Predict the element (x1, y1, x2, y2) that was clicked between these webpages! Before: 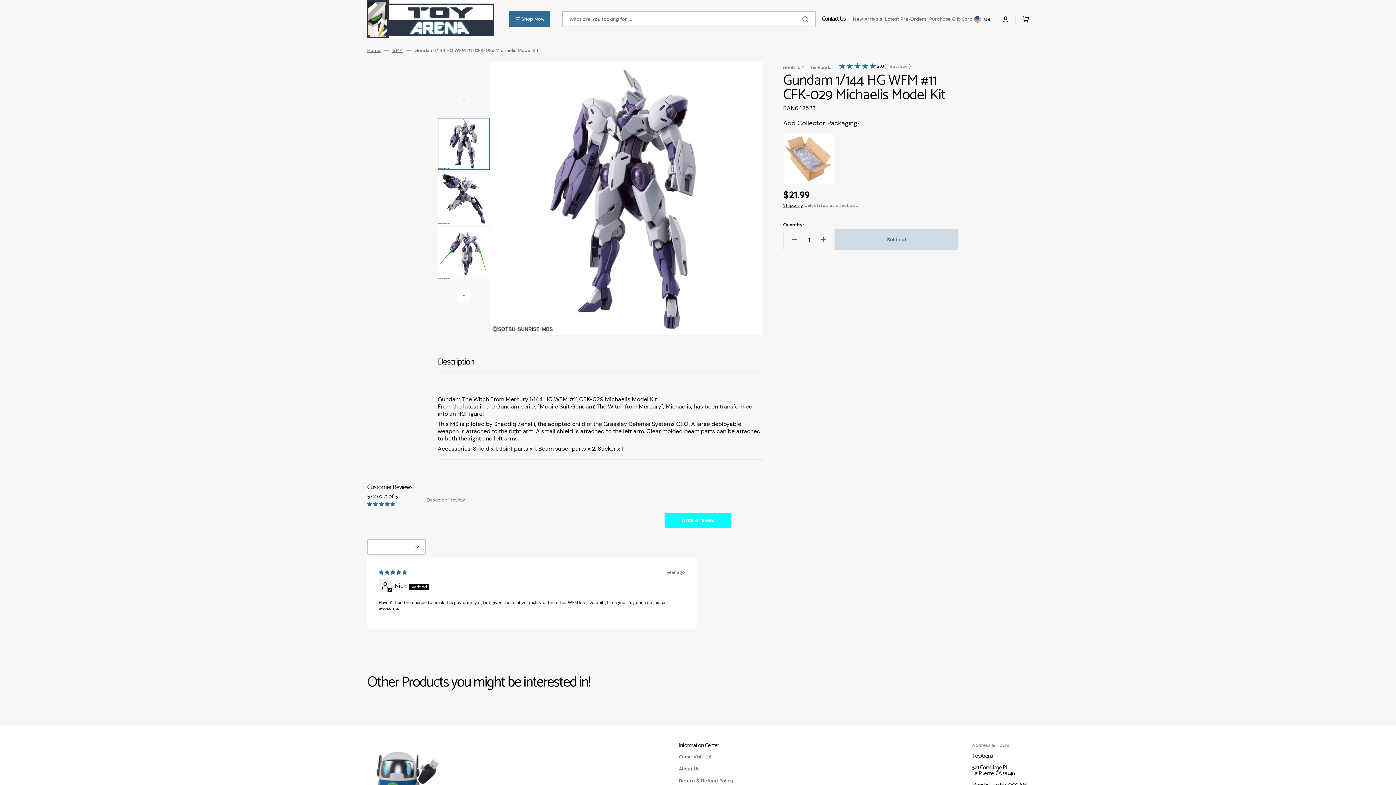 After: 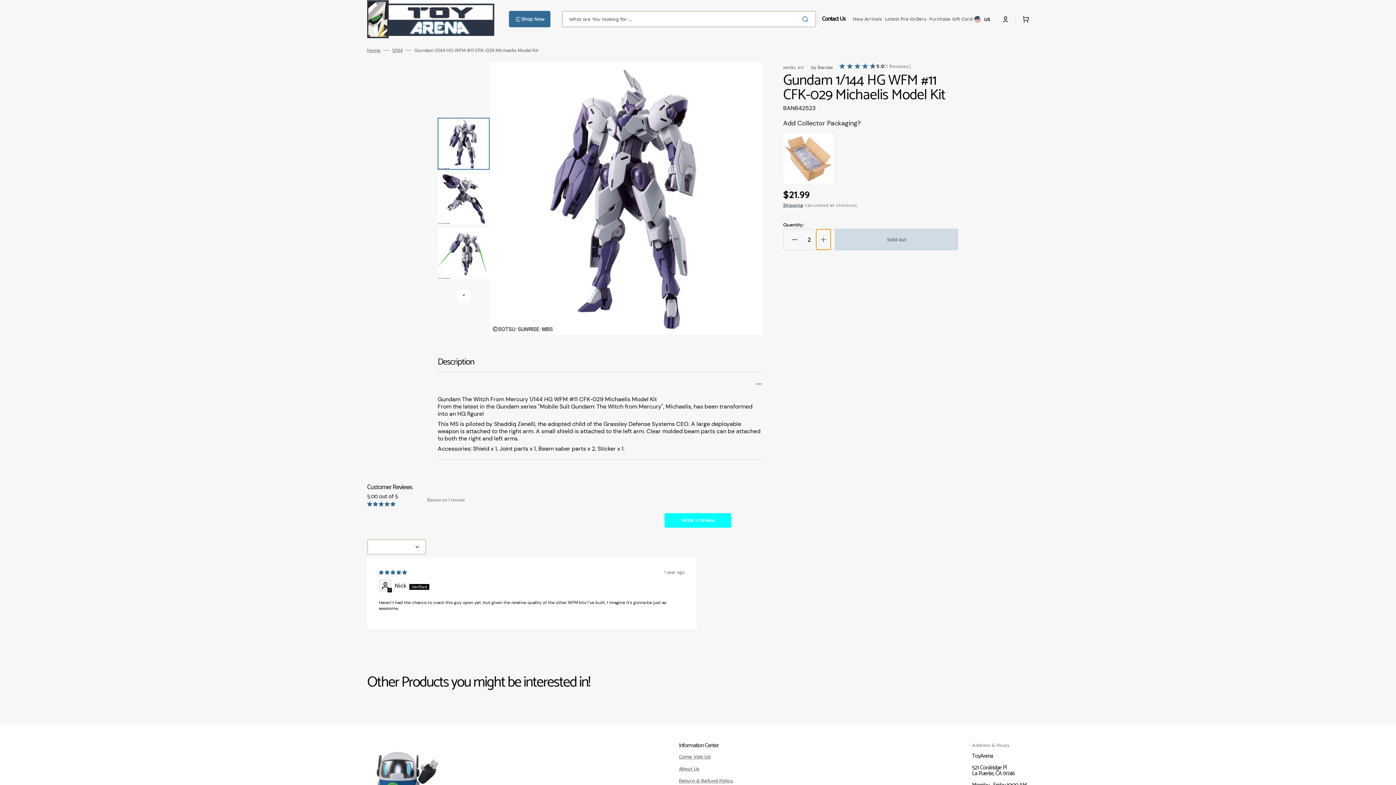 Action: bbox: (816, 229, 830, 249) label: Increase quantity for Gundam 1/144 HG WFM #11 CFK-029 Michaelis Model Kit